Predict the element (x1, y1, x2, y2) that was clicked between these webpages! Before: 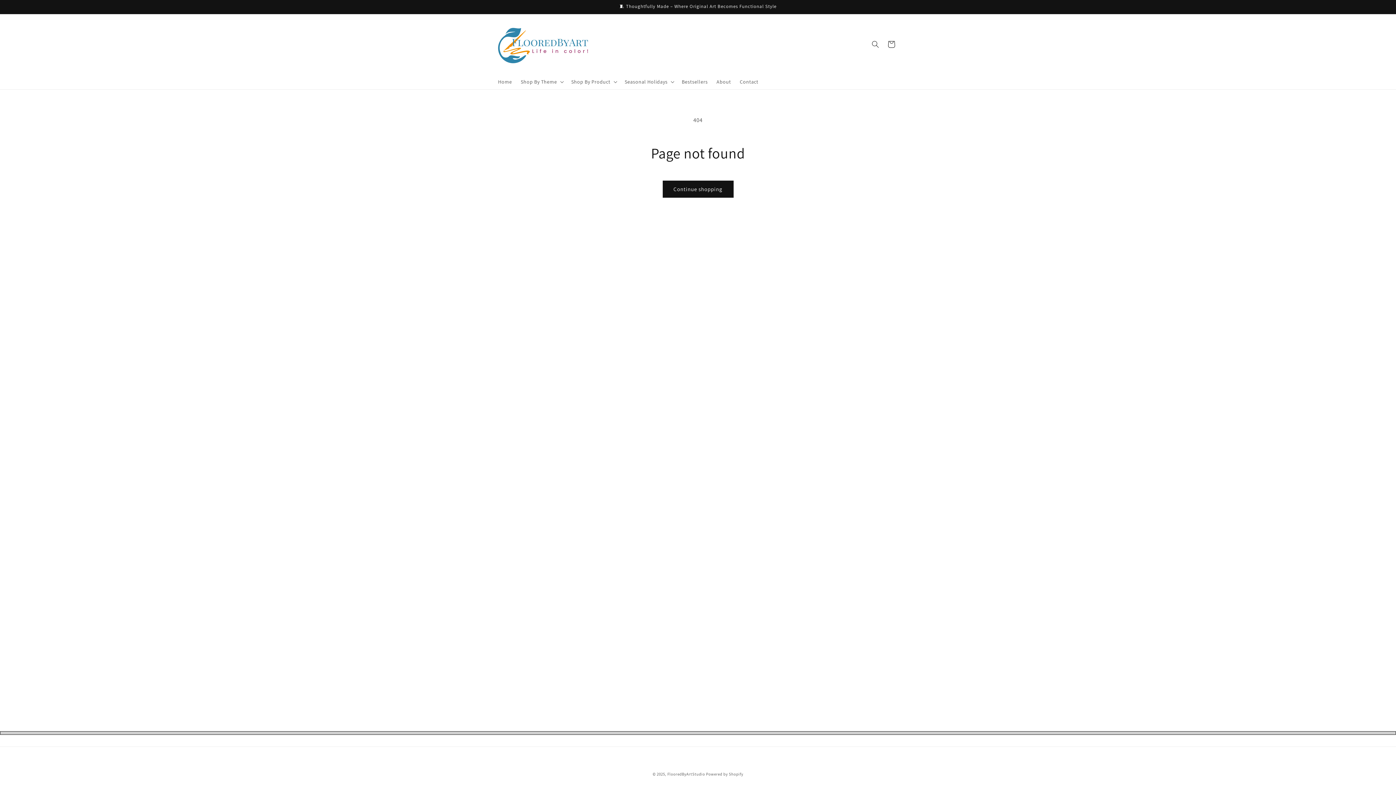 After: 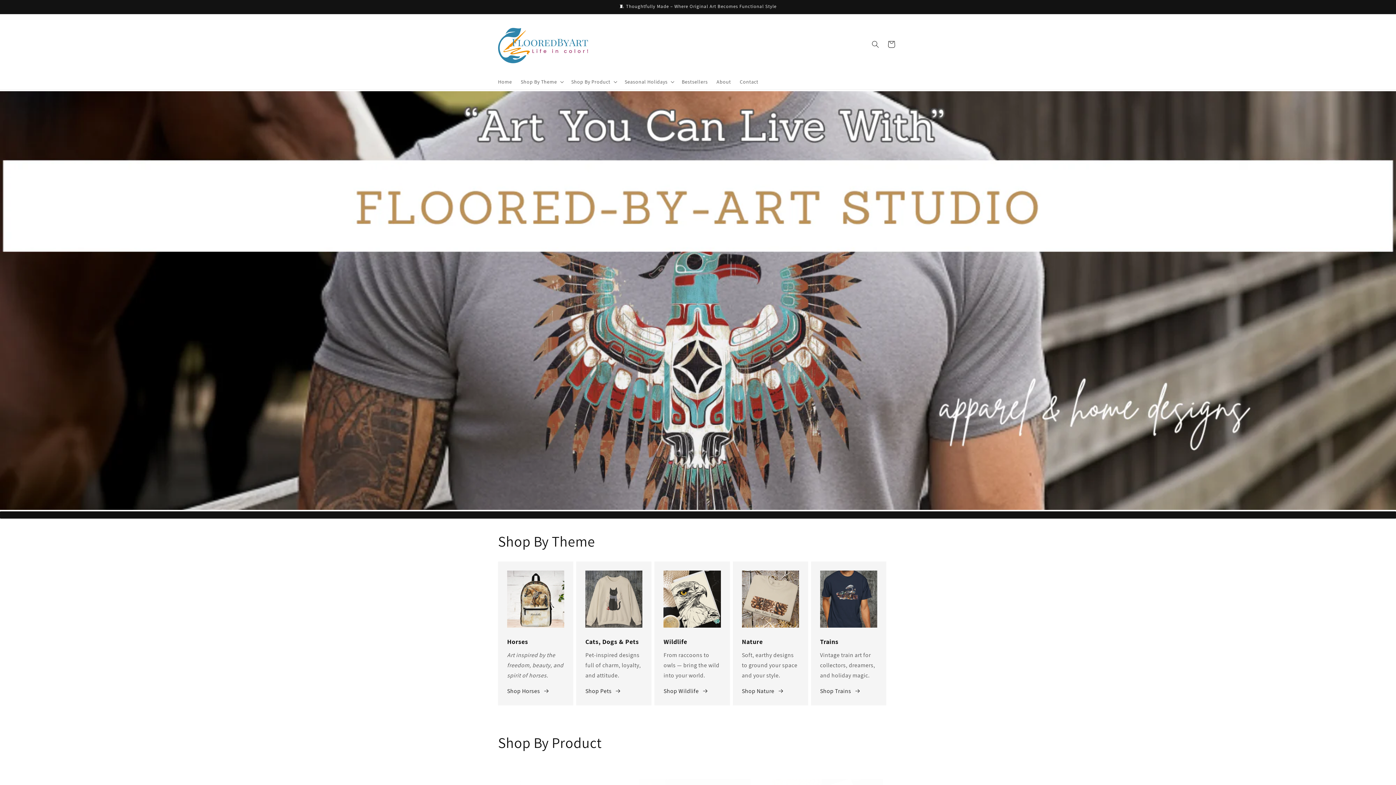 Action: bbox: (493, 74, 516, 89) label: Home